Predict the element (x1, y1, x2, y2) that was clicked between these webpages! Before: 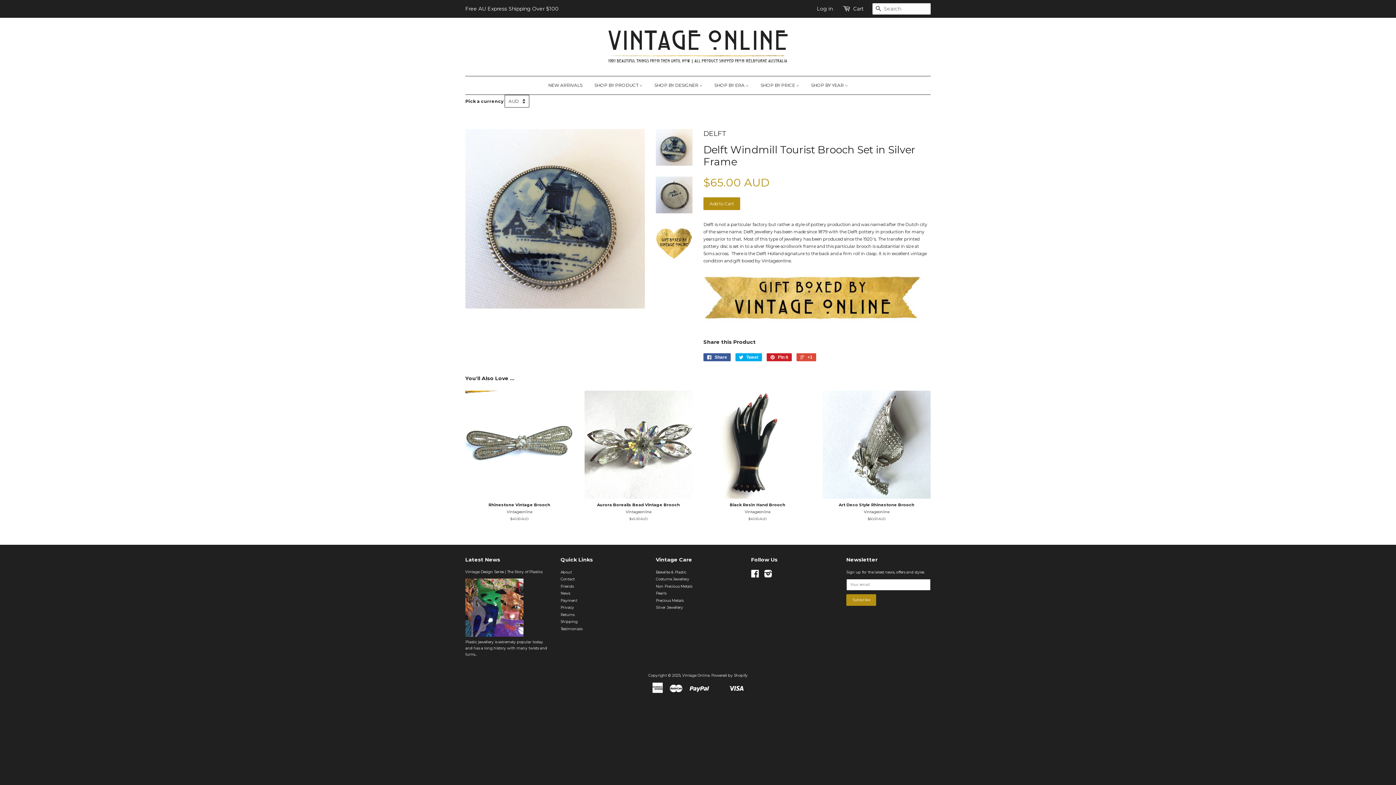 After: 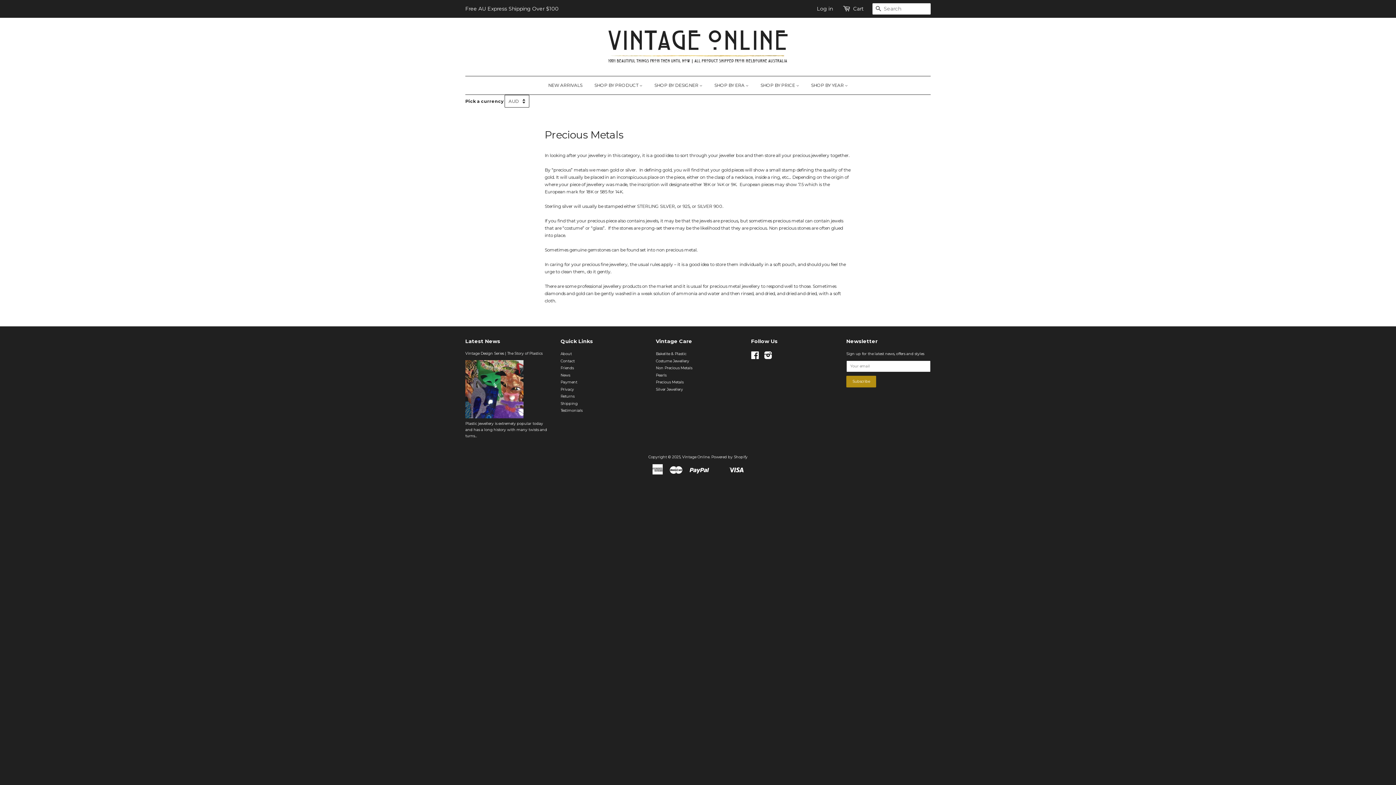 Action: bbox: (656, 598, 683, 603) label: Precious Metals